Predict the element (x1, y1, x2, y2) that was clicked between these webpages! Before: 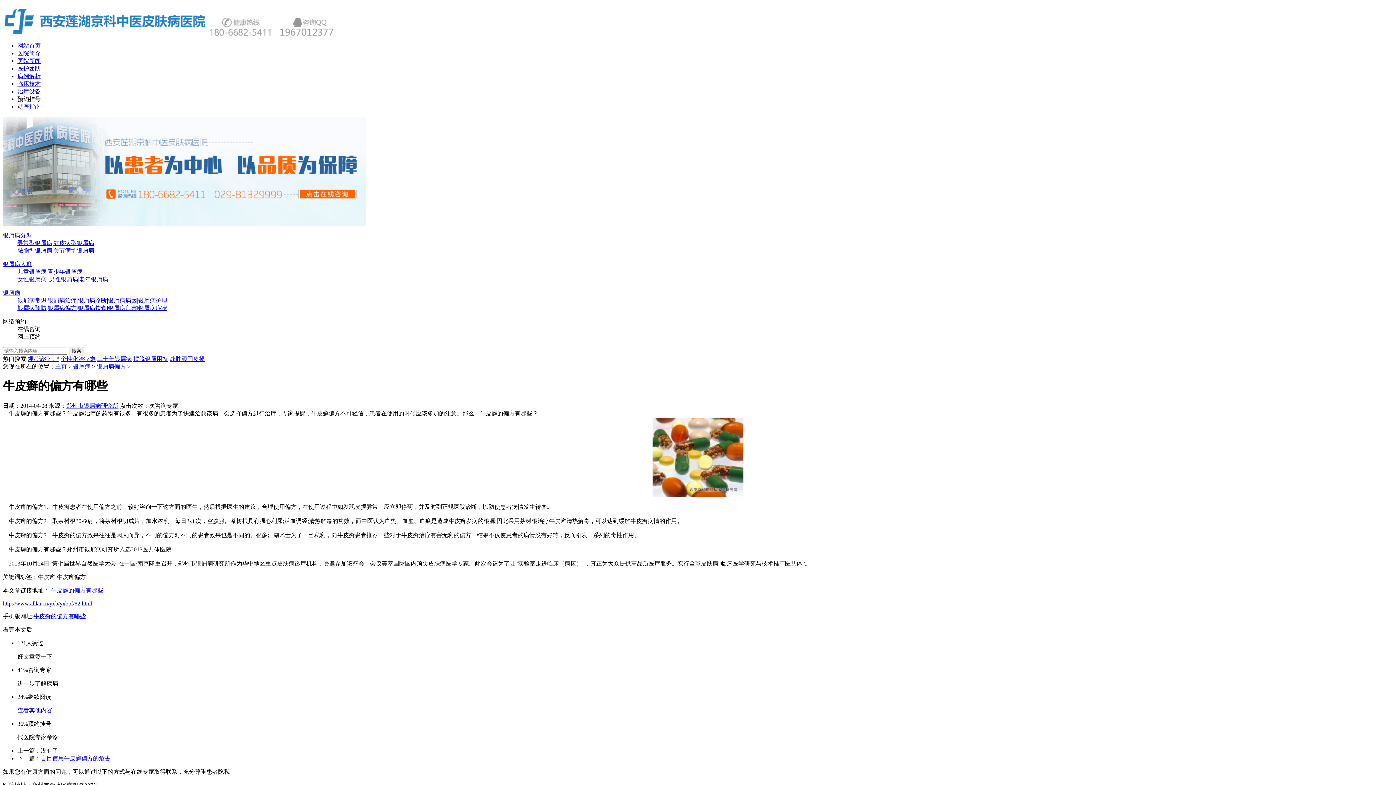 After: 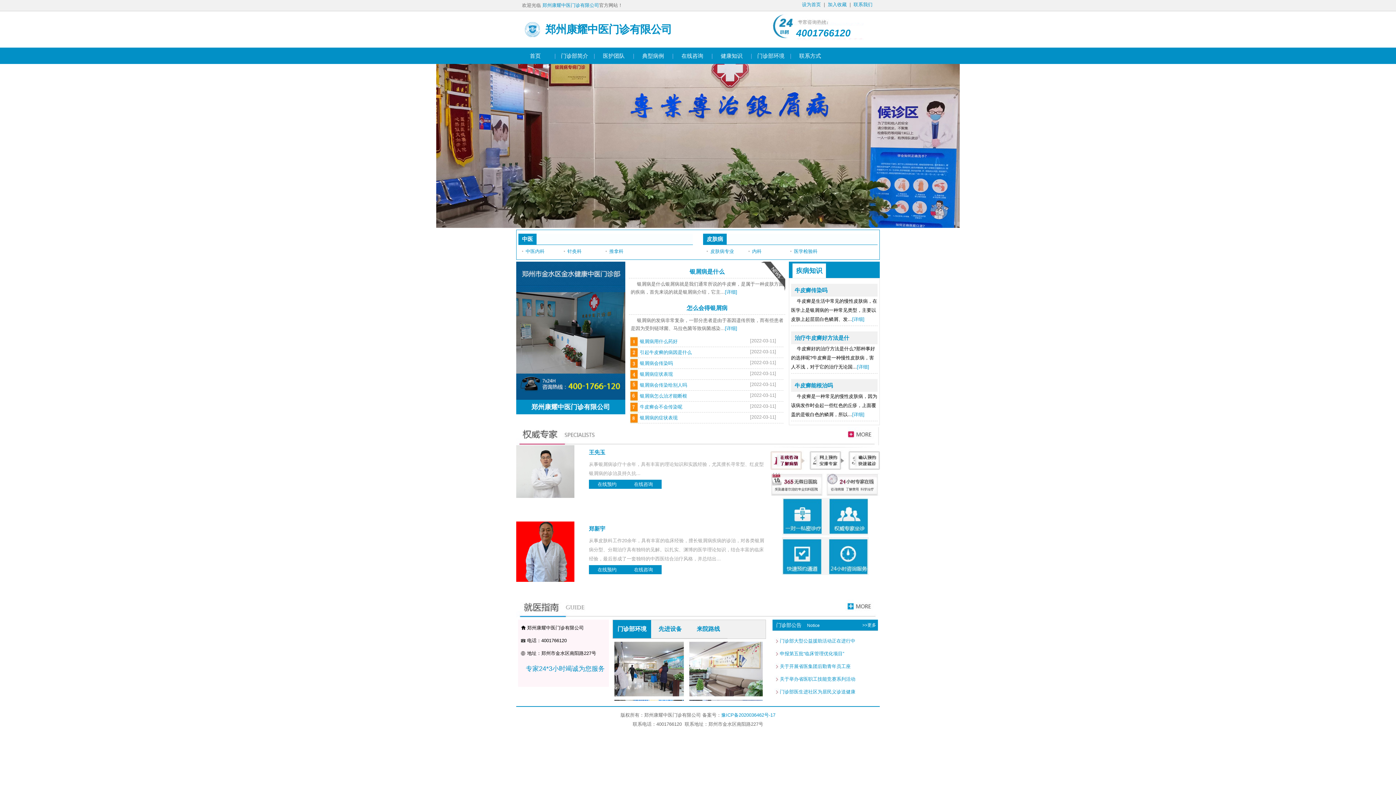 Action: bbox: (97, 356, 132, 362) label: 二十年银屑病